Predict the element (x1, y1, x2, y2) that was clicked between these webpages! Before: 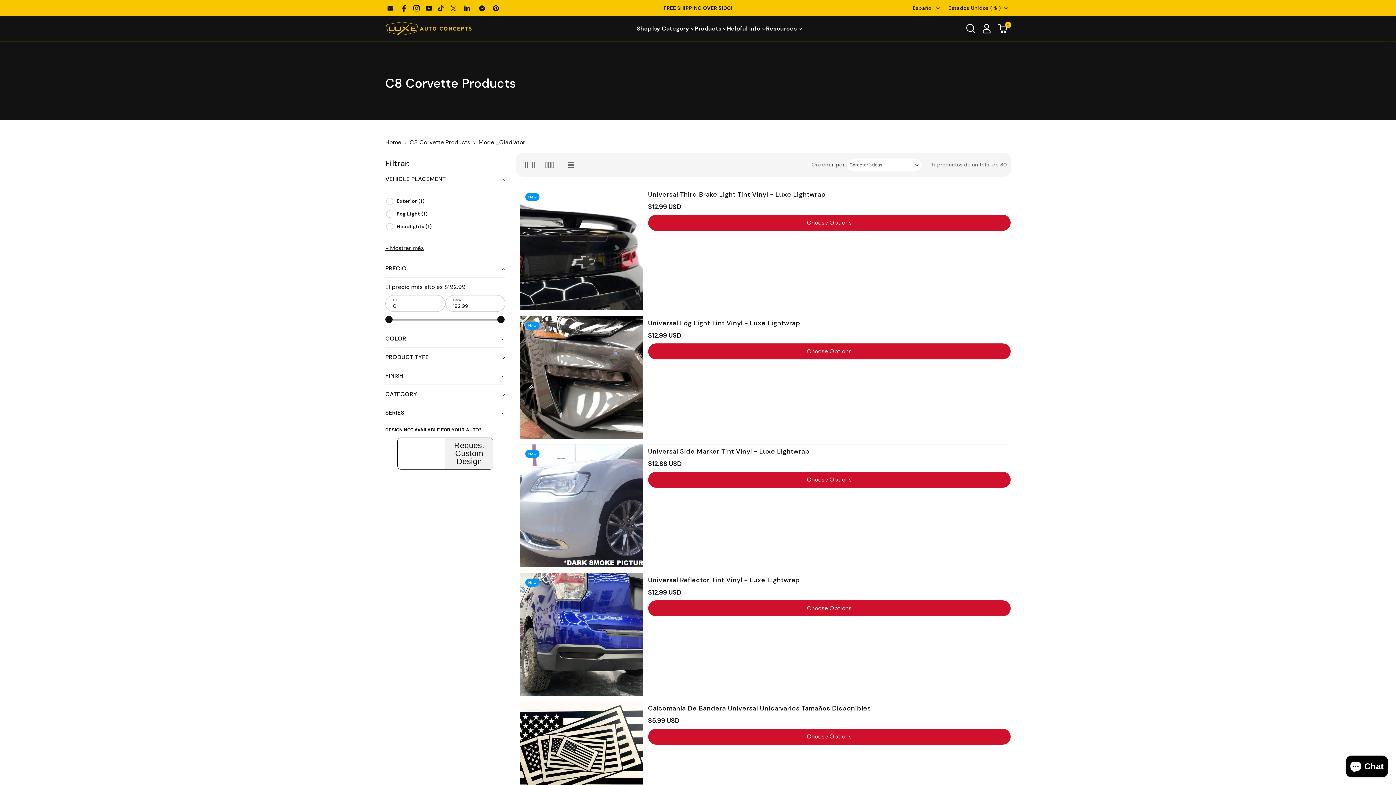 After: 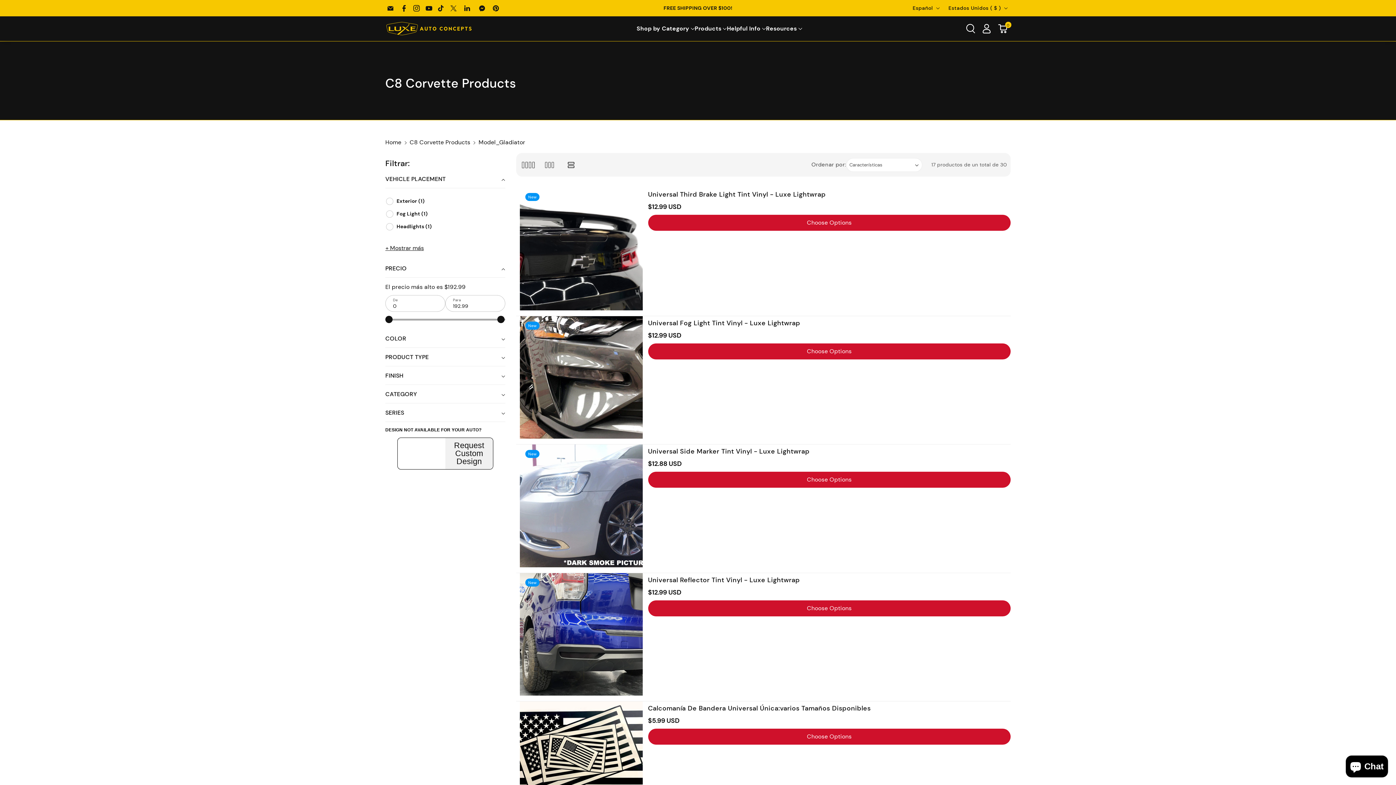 Action: label: YouTube bbox: (425, 0, 437, 16)